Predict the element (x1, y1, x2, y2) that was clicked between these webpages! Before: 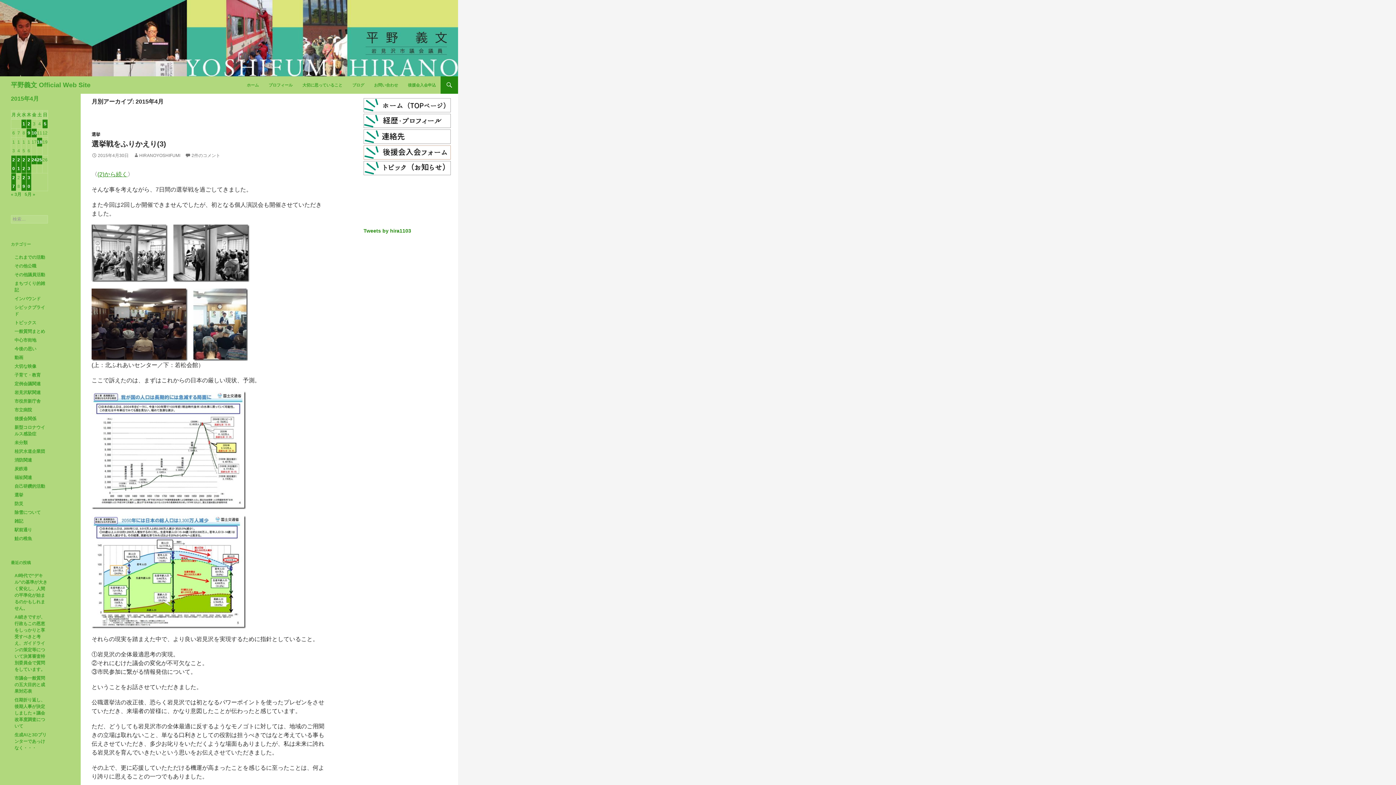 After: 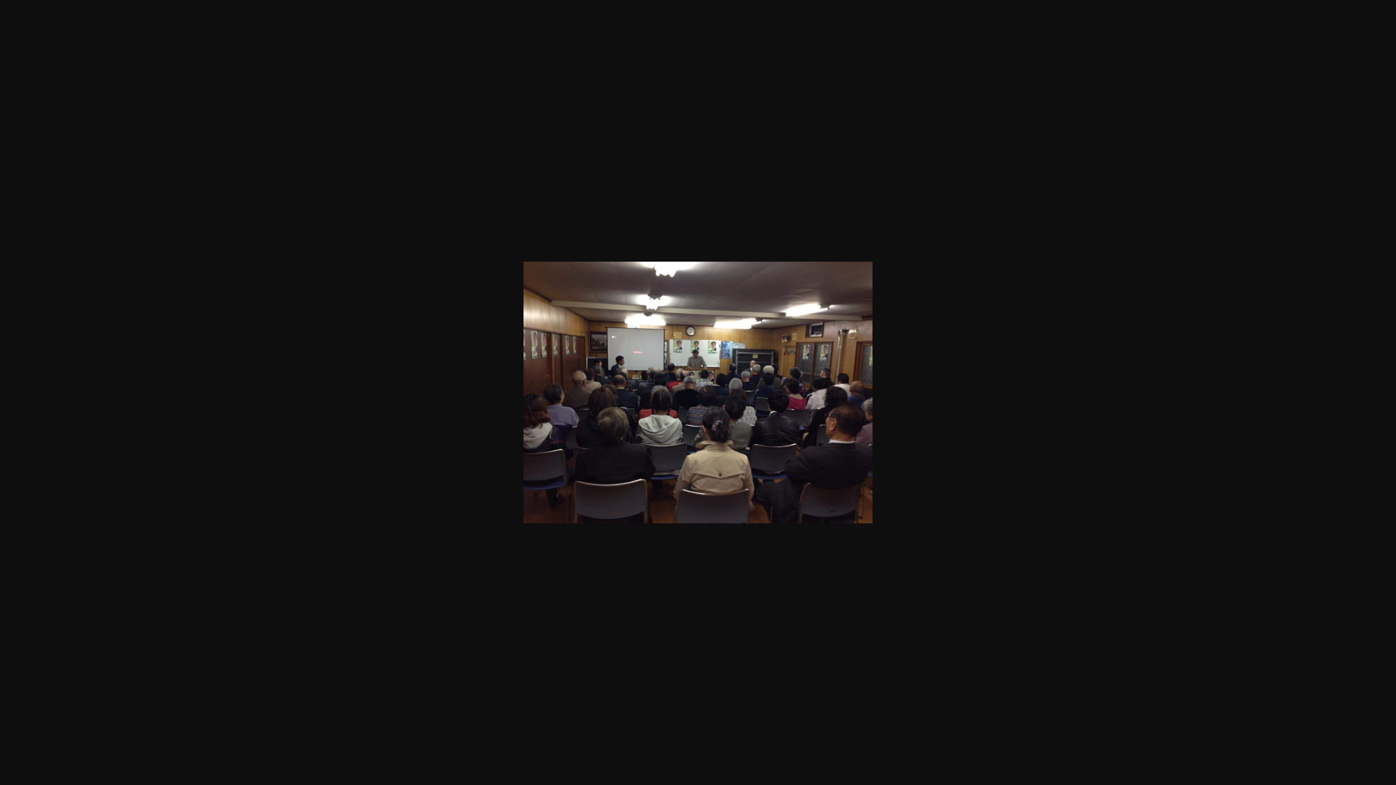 Action: bbox: (91, 321, 187, 327)